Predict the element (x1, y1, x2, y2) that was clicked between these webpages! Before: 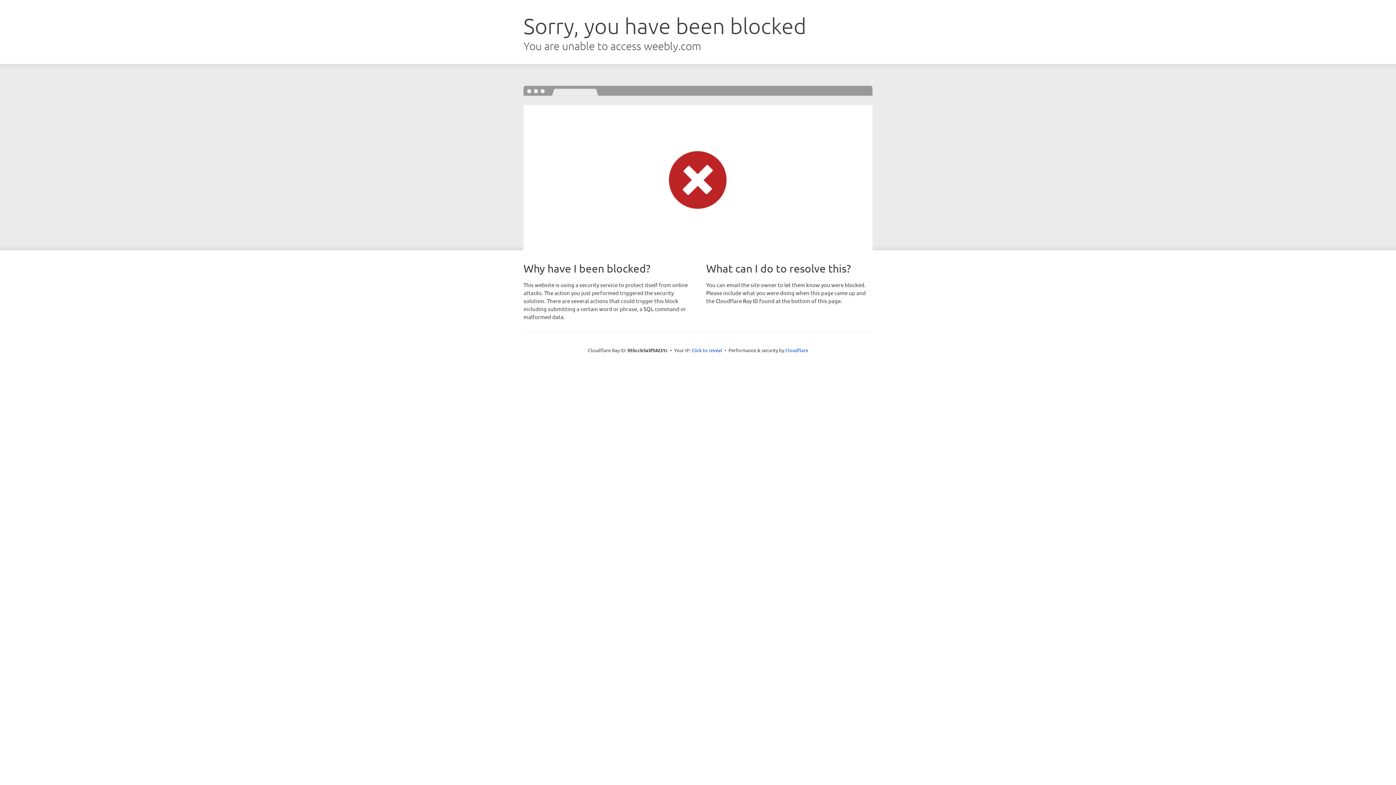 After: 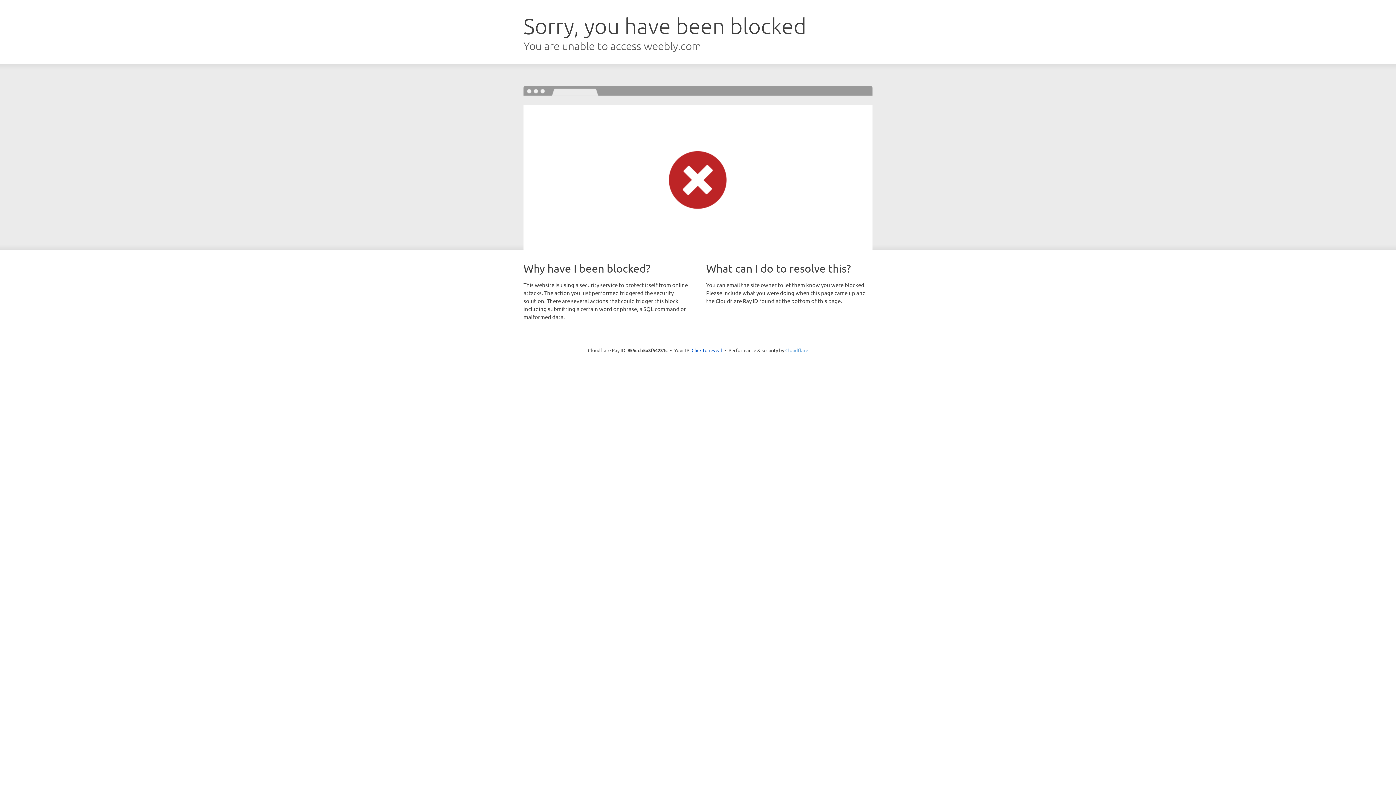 Action: bbox: (785, 347, 808, 353) label: Cloudflare